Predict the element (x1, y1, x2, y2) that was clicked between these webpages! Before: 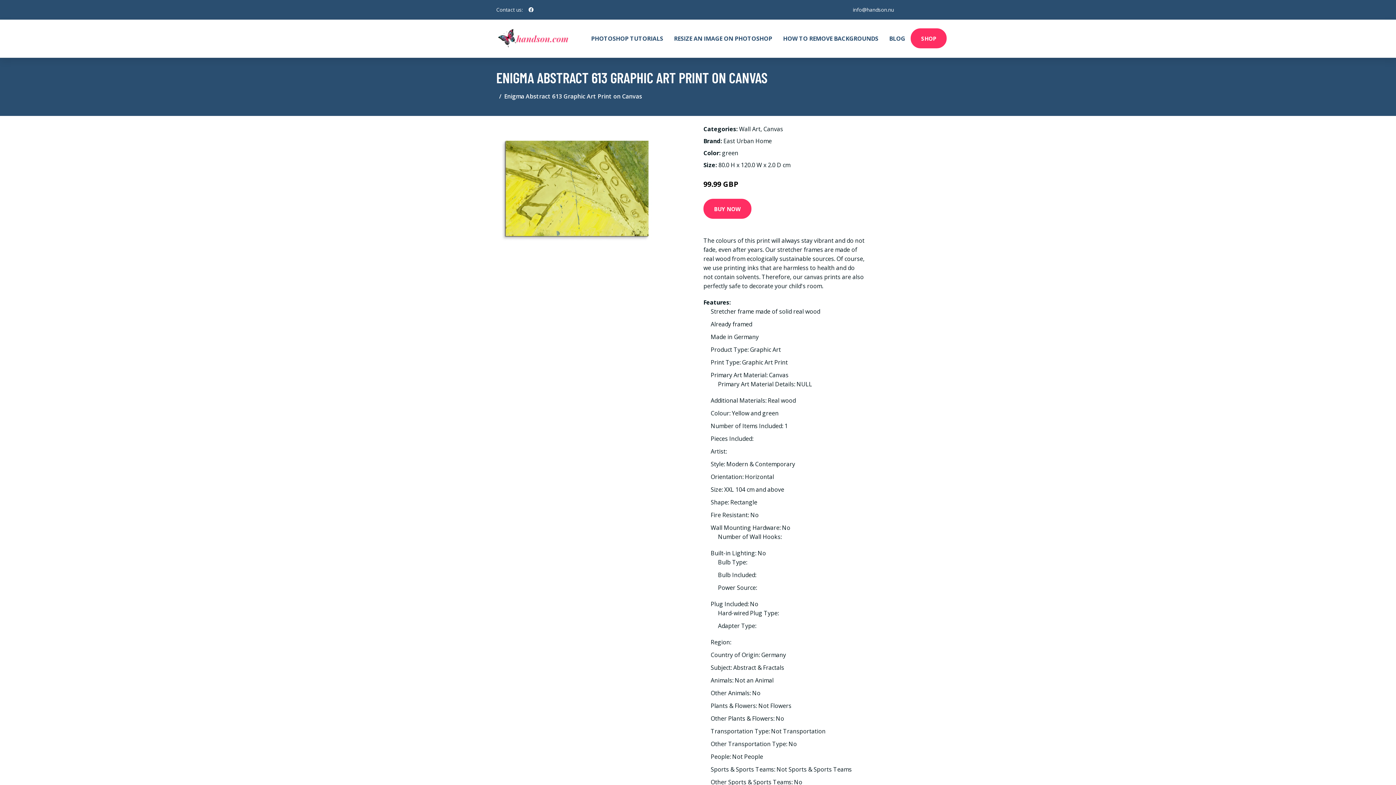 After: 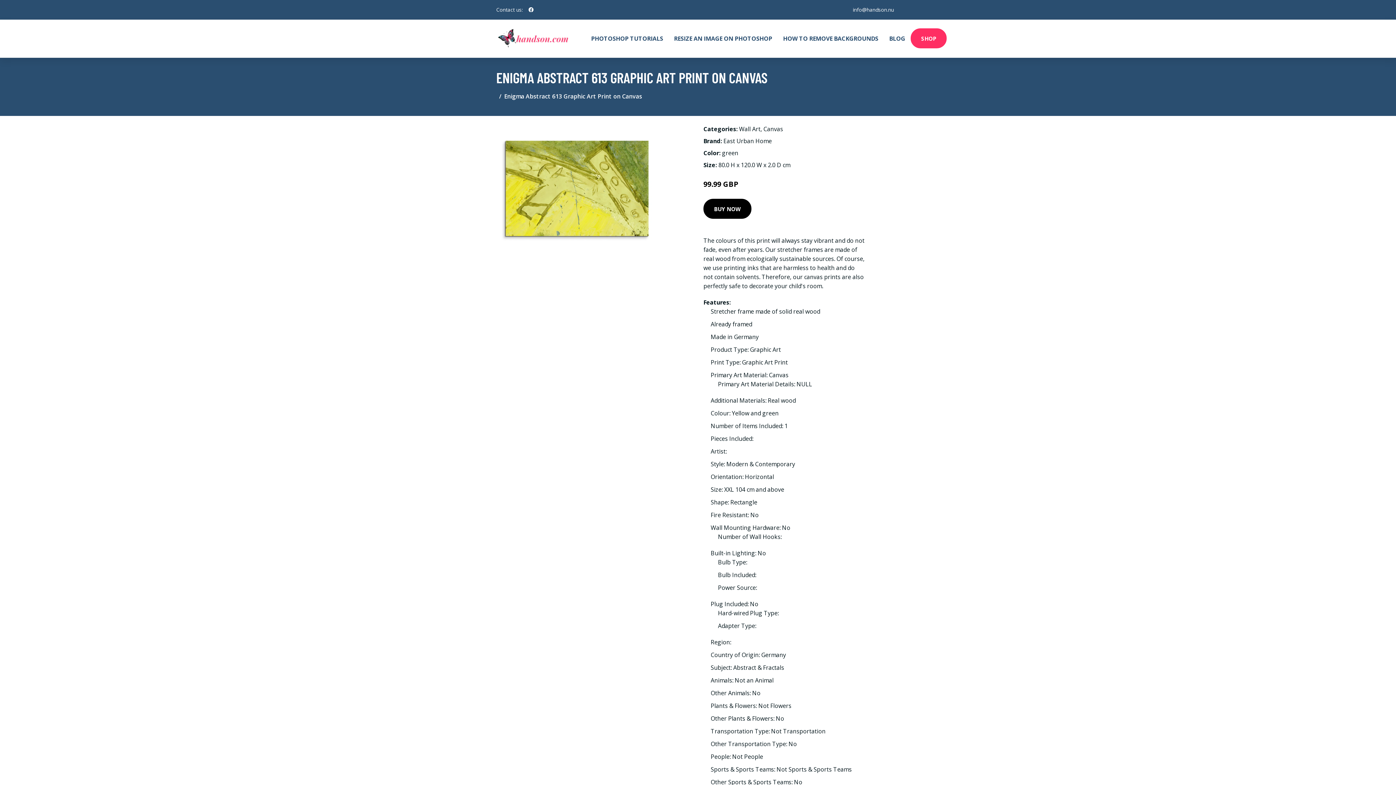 Action: bbox: (703, 198, 751, 218) label: BUY NOW